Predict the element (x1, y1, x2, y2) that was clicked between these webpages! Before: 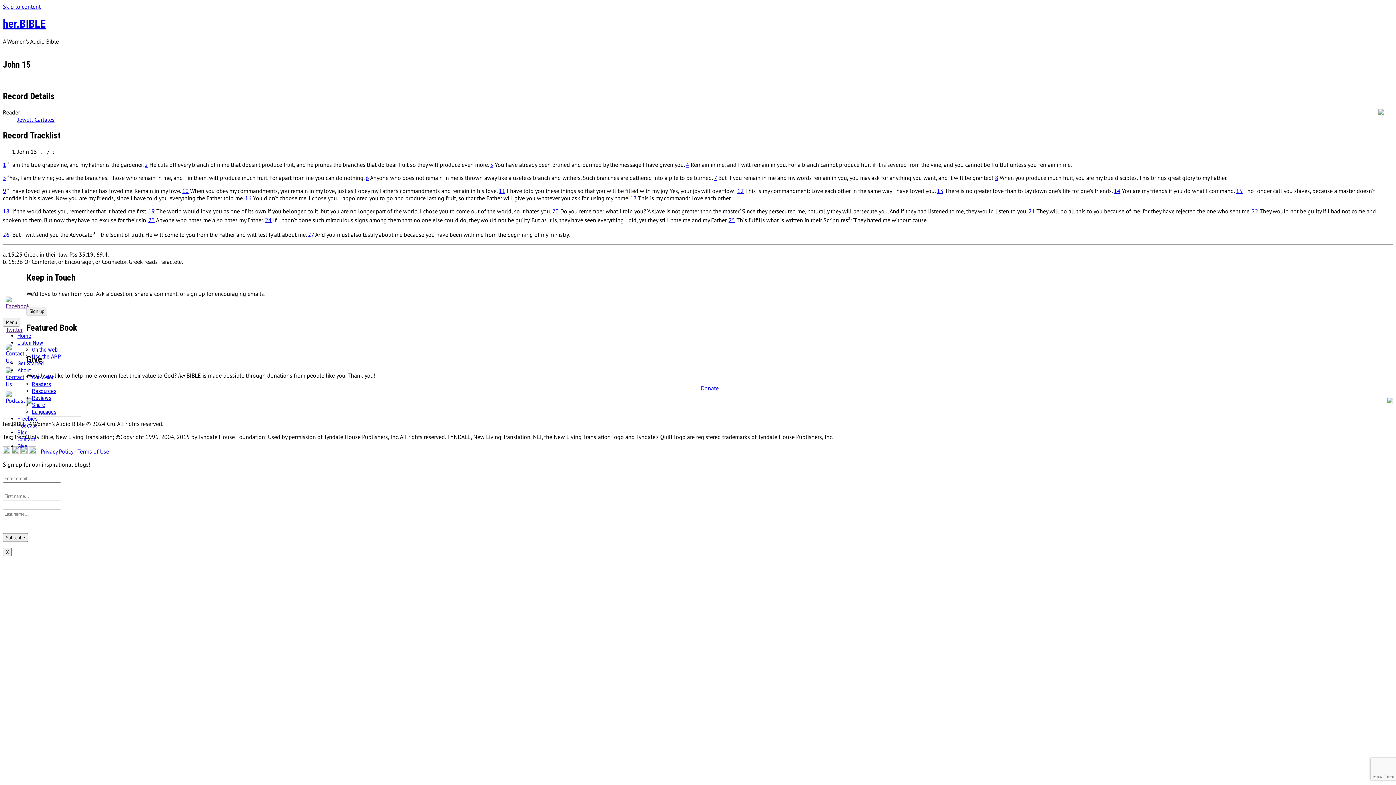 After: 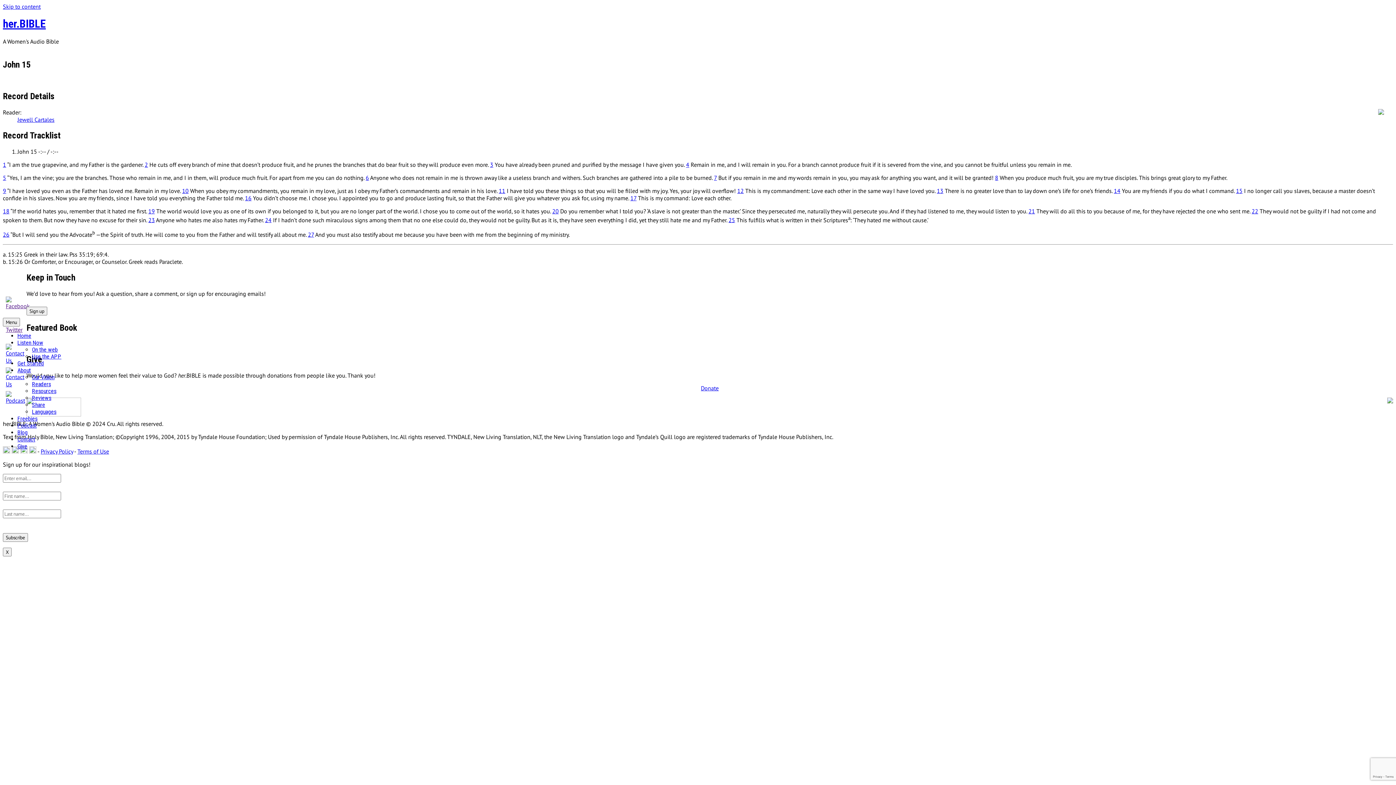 Action: bbox: (2, 2, 40, 10) label: Skip to content